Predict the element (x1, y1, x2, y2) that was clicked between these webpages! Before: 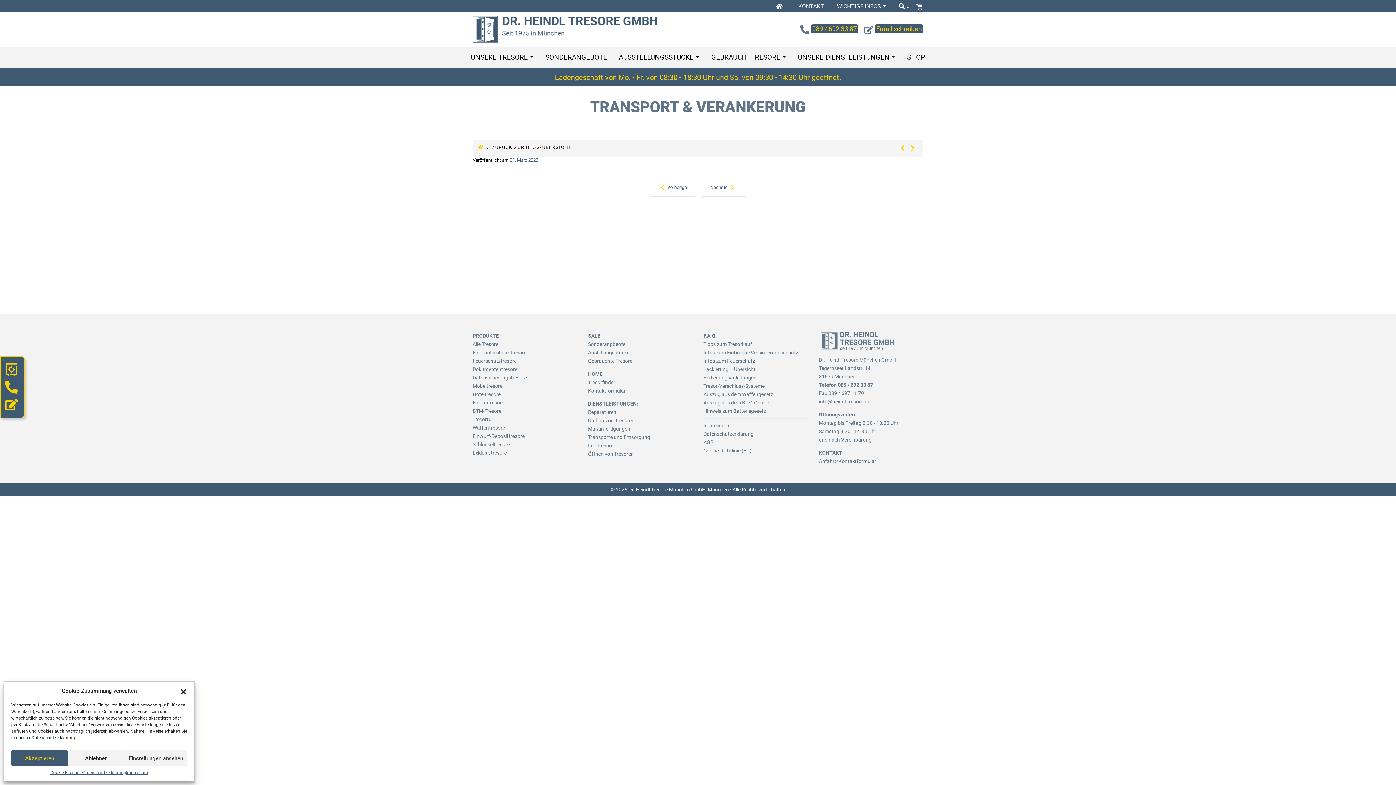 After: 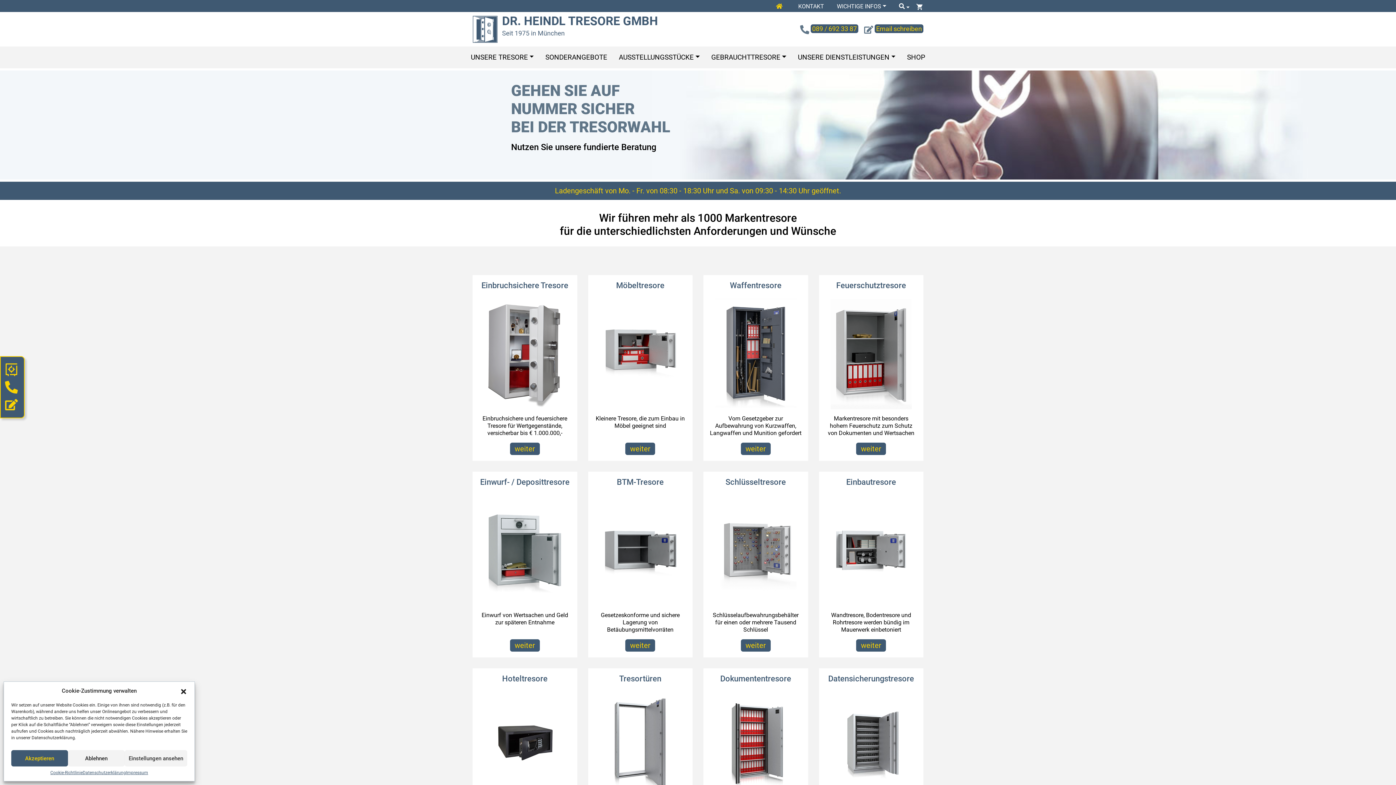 Action: bbox: (472, 25, 657, 32)